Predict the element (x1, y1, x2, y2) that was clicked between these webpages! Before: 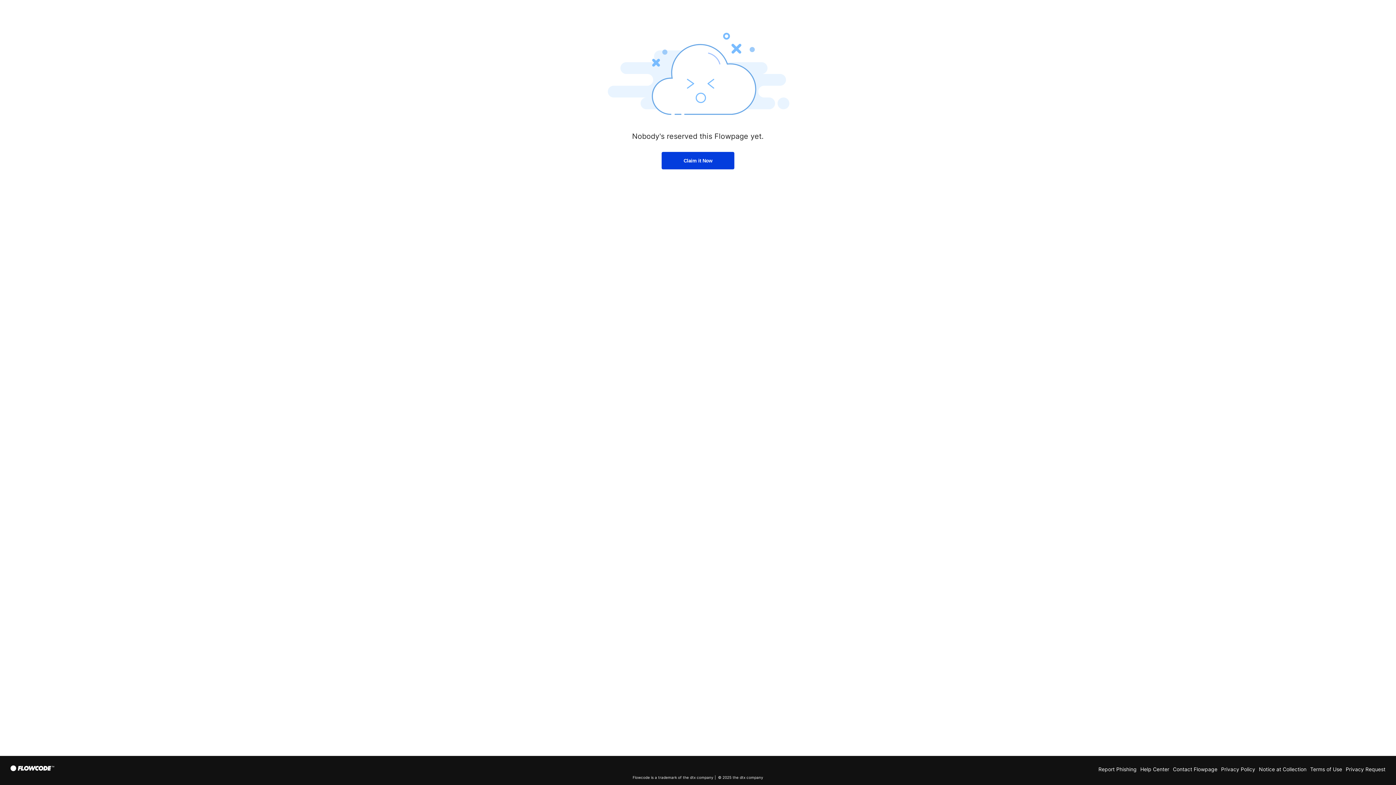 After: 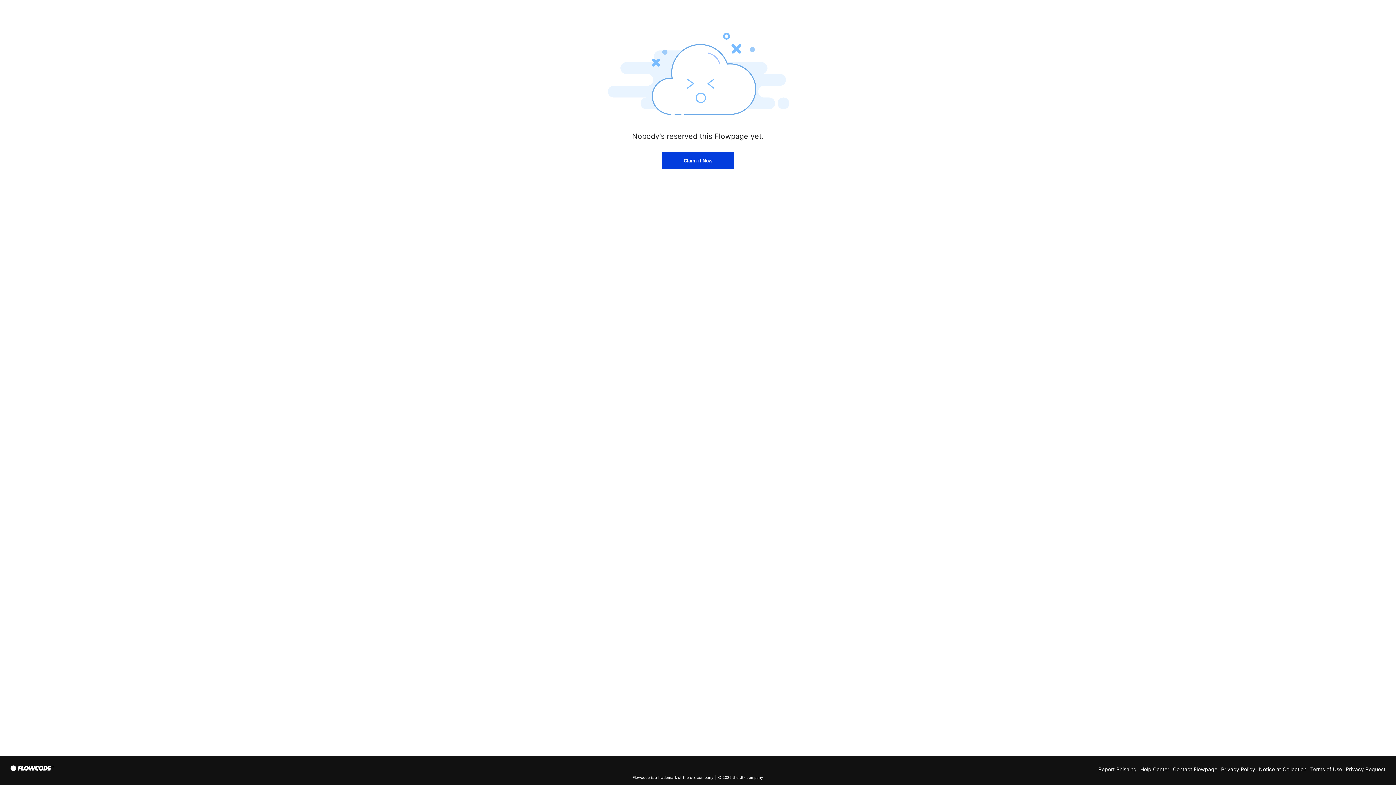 Action: bbox: (1098, 766, 1137, 772) label: Report Phishing